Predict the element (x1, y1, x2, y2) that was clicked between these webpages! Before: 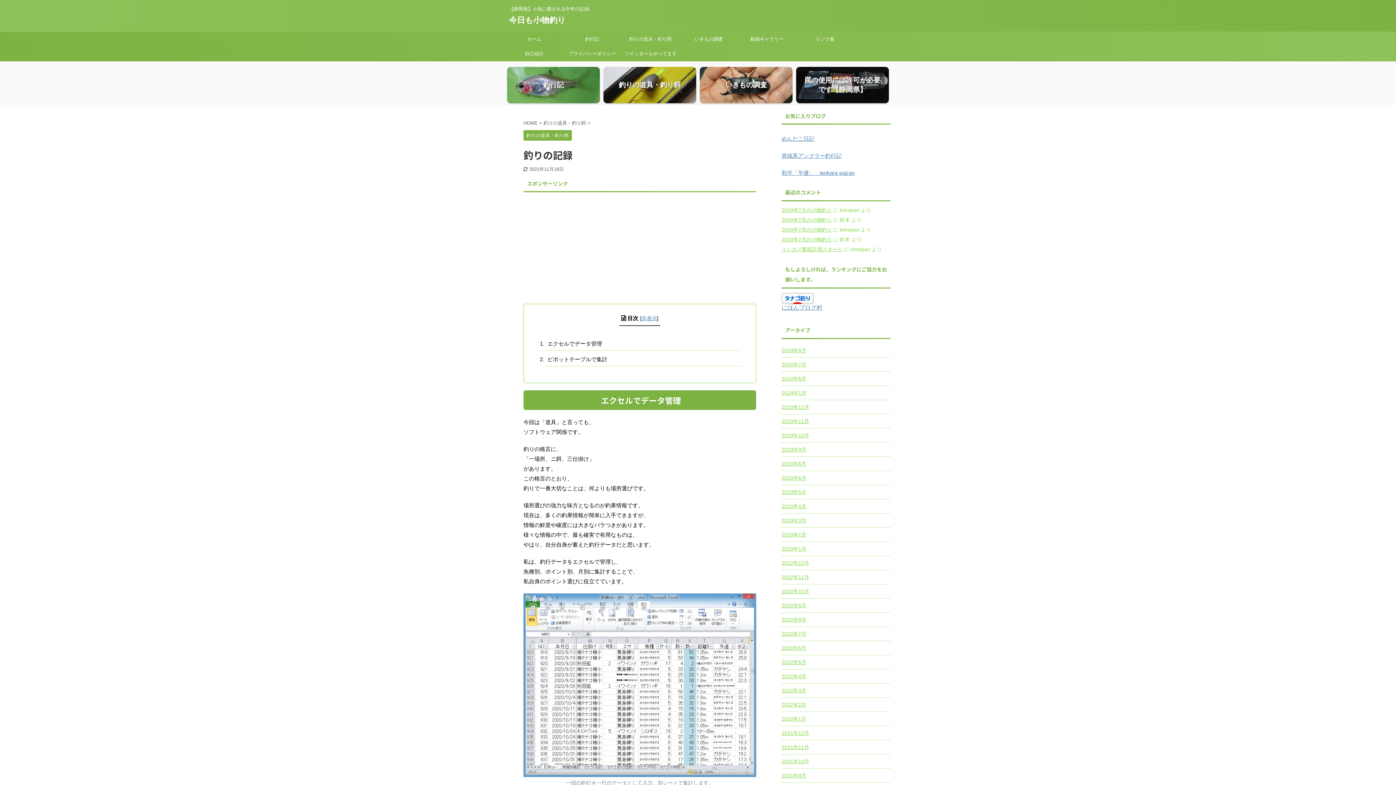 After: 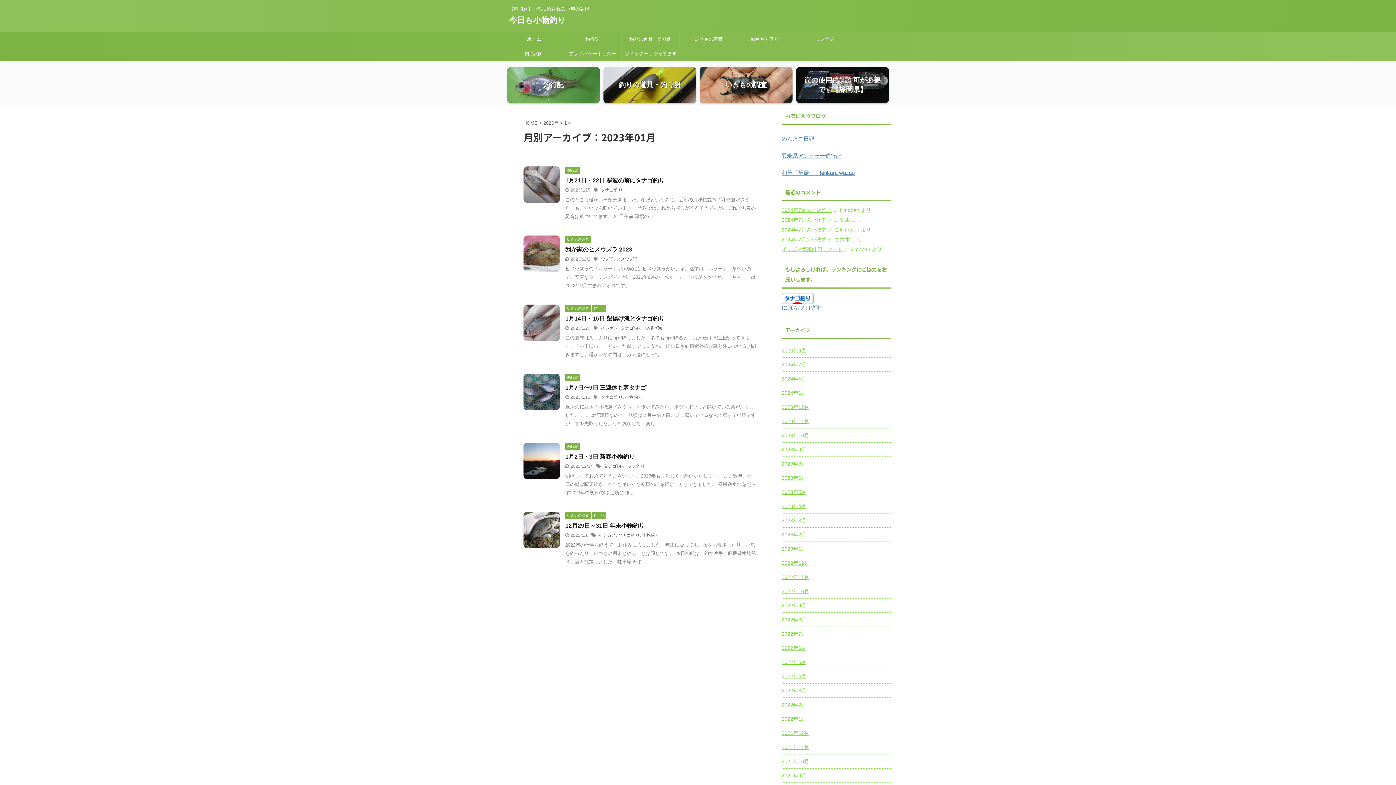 Action: bbox: (781, 542, 890, 554) label: 2023年1月